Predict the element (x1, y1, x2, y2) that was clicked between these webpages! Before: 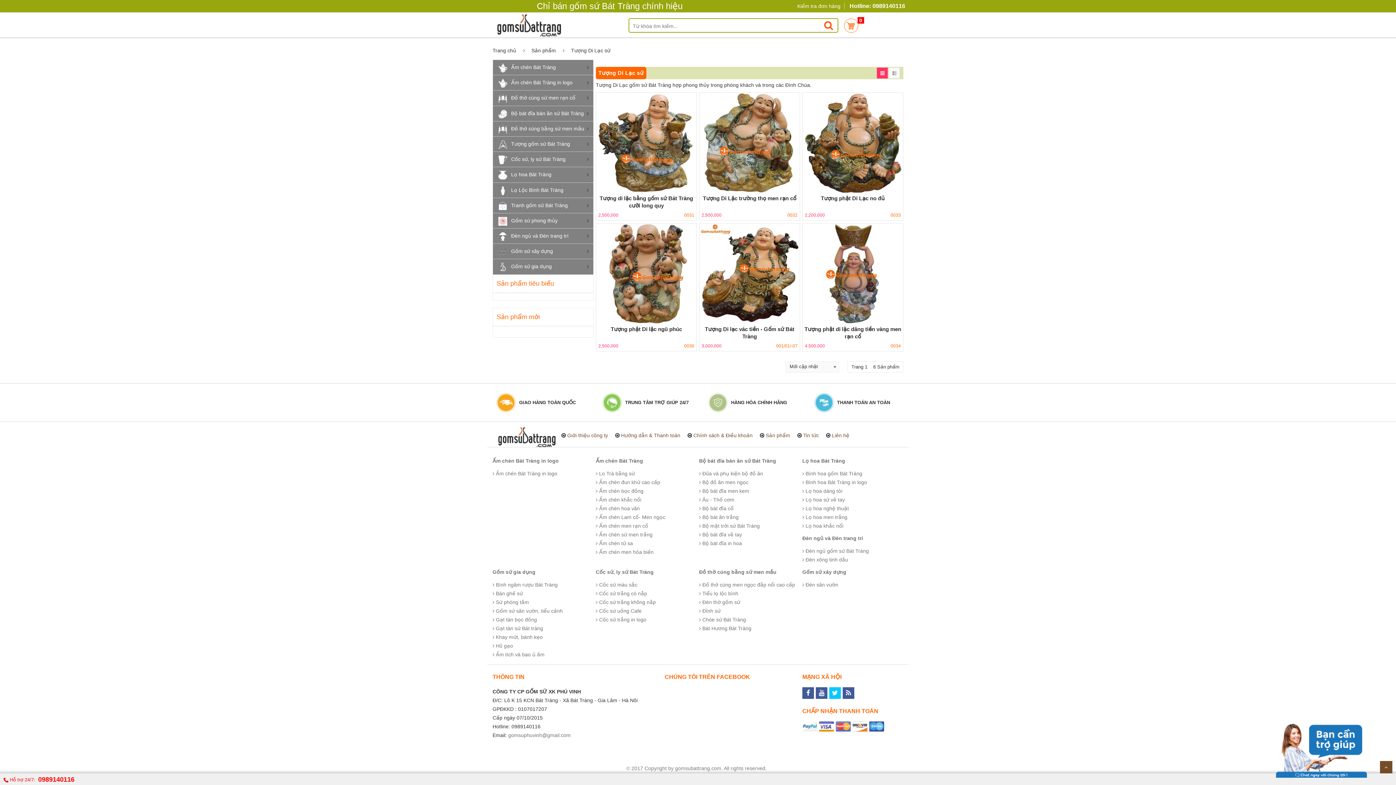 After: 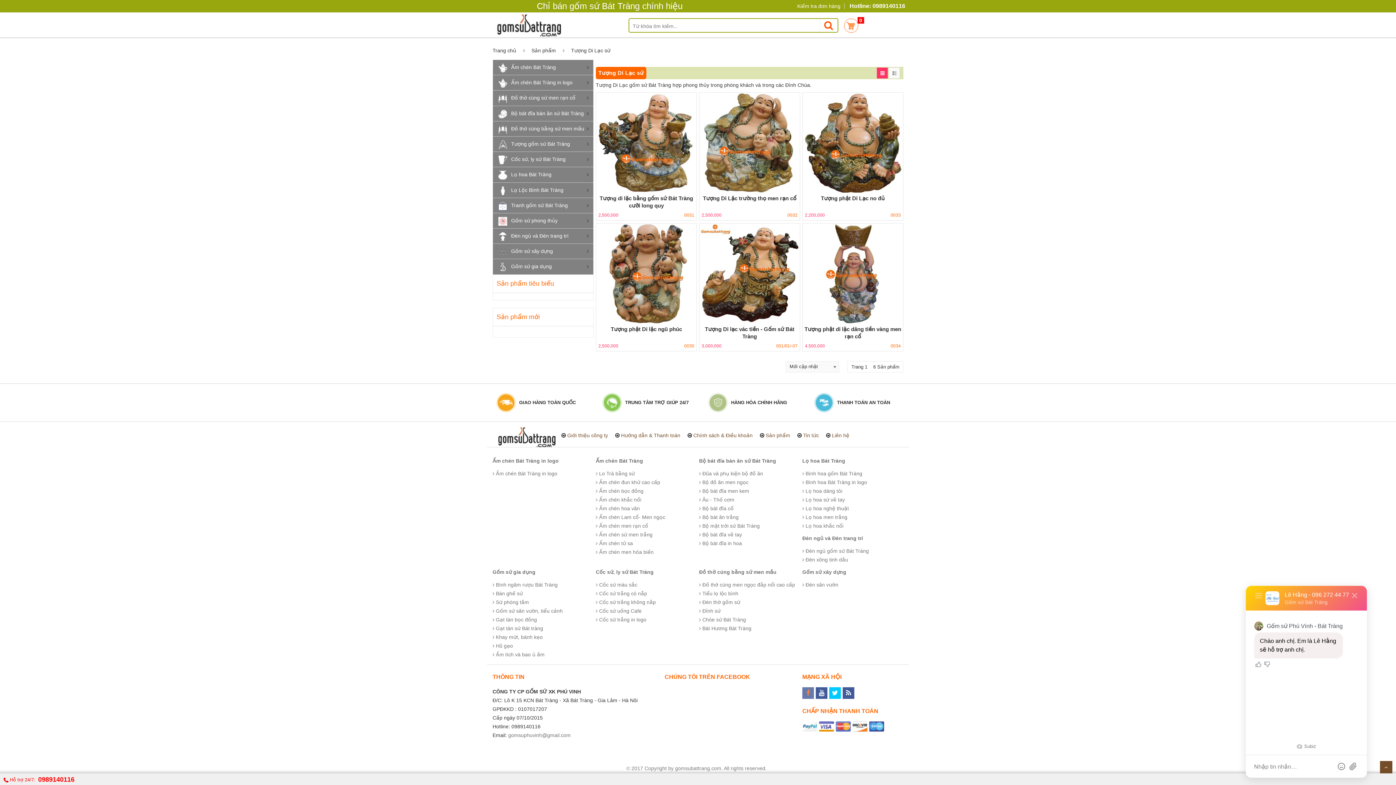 Action: bbox: (802, 687, 814, 699)